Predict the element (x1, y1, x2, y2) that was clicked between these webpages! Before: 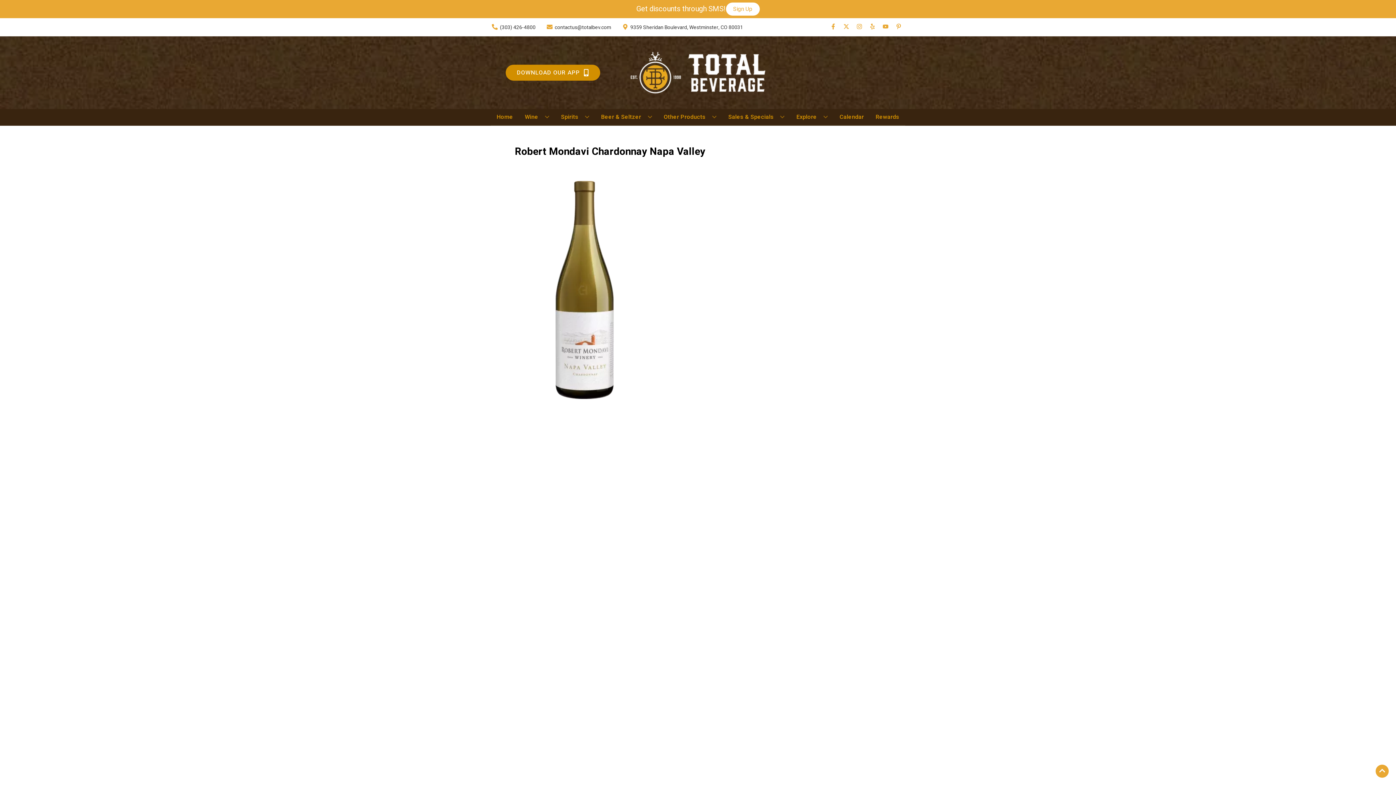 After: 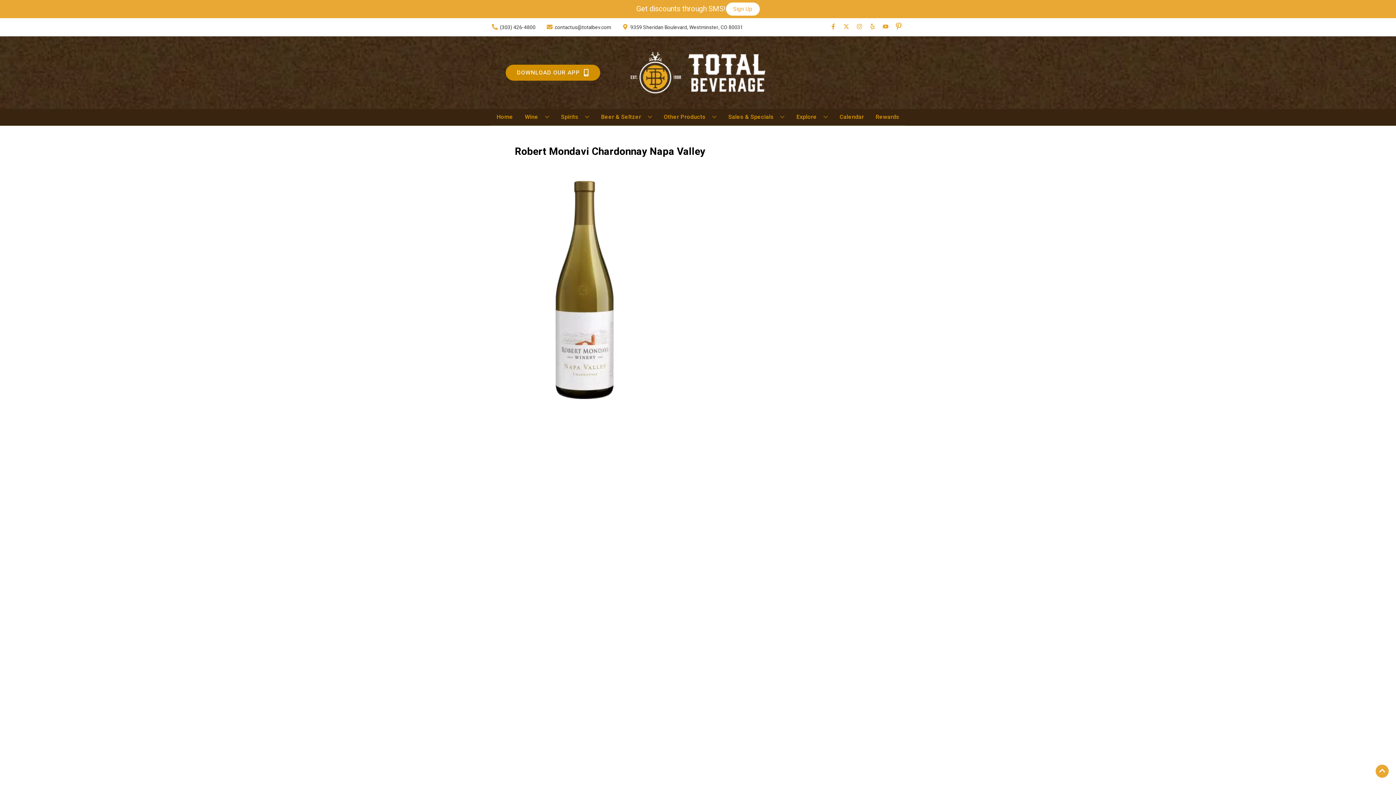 Action: bbox: (892, 23, 905, 30) label: Opens pinterest in a new tab